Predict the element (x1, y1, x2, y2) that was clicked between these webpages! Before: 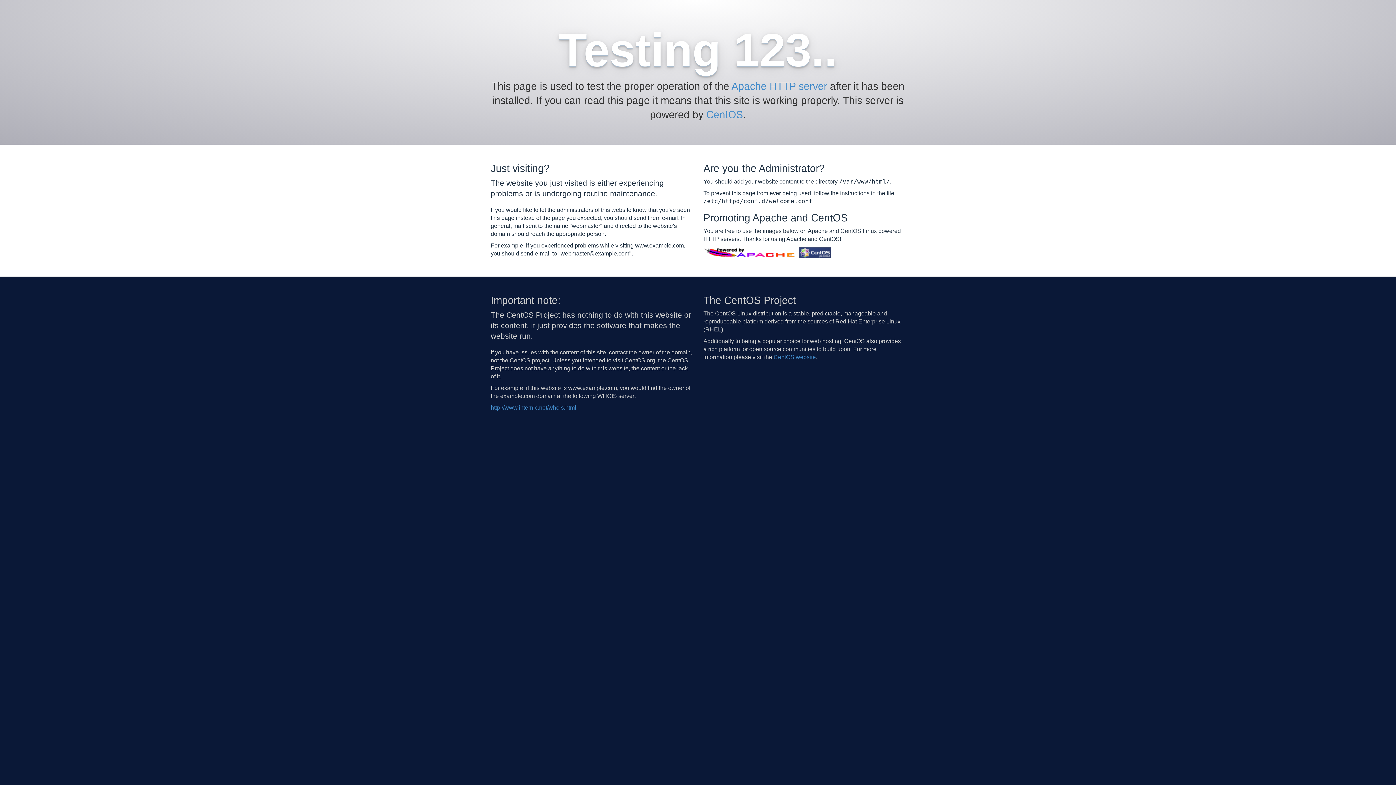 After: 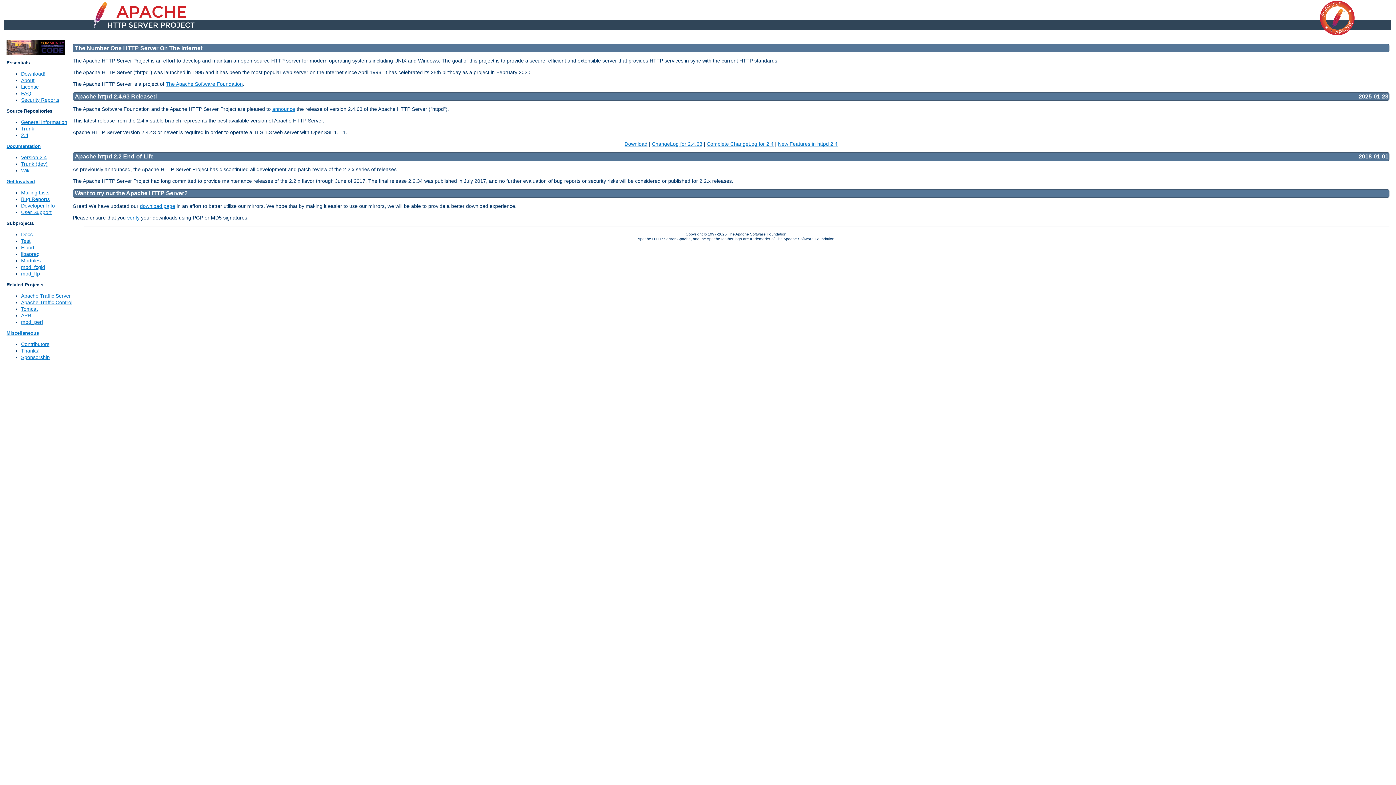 Action: bbox: (703, 249, 797, 255)